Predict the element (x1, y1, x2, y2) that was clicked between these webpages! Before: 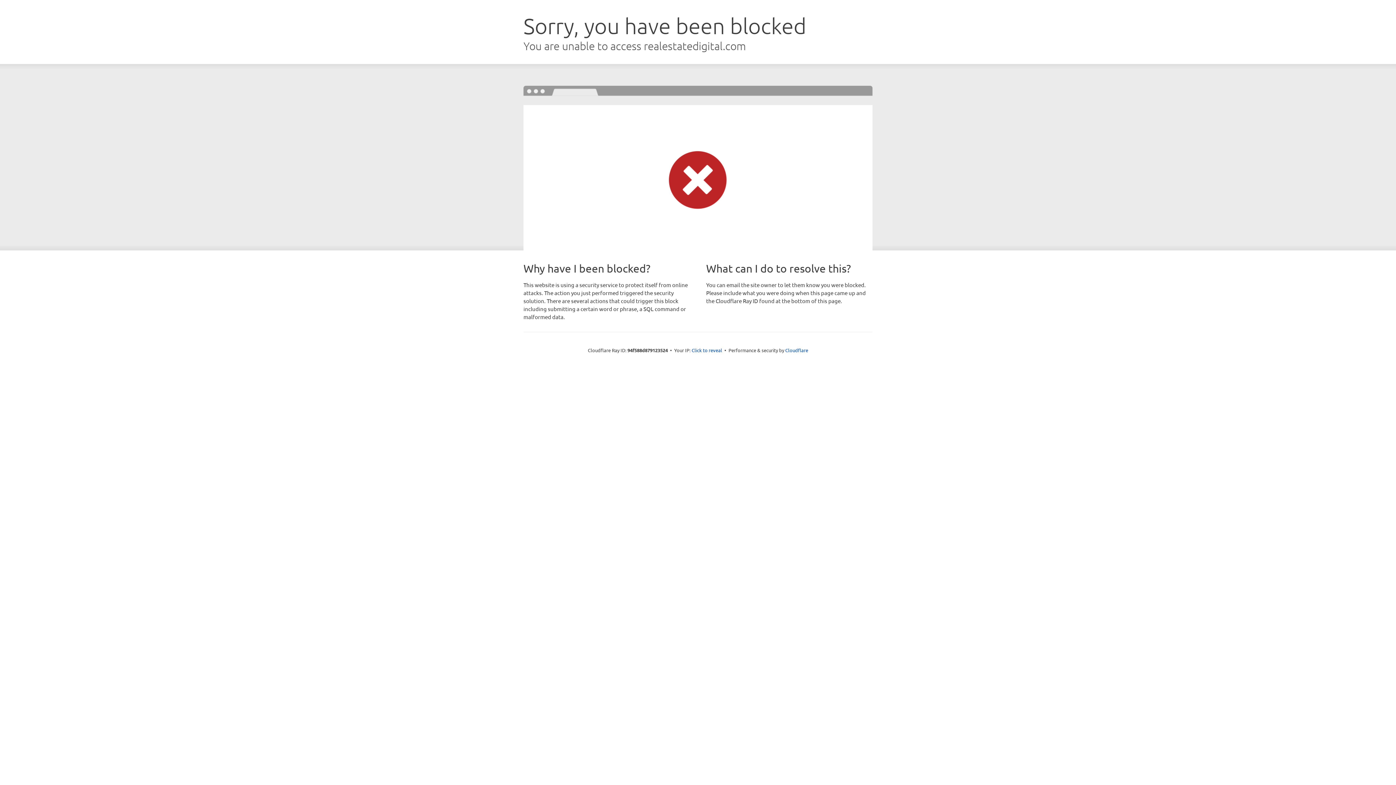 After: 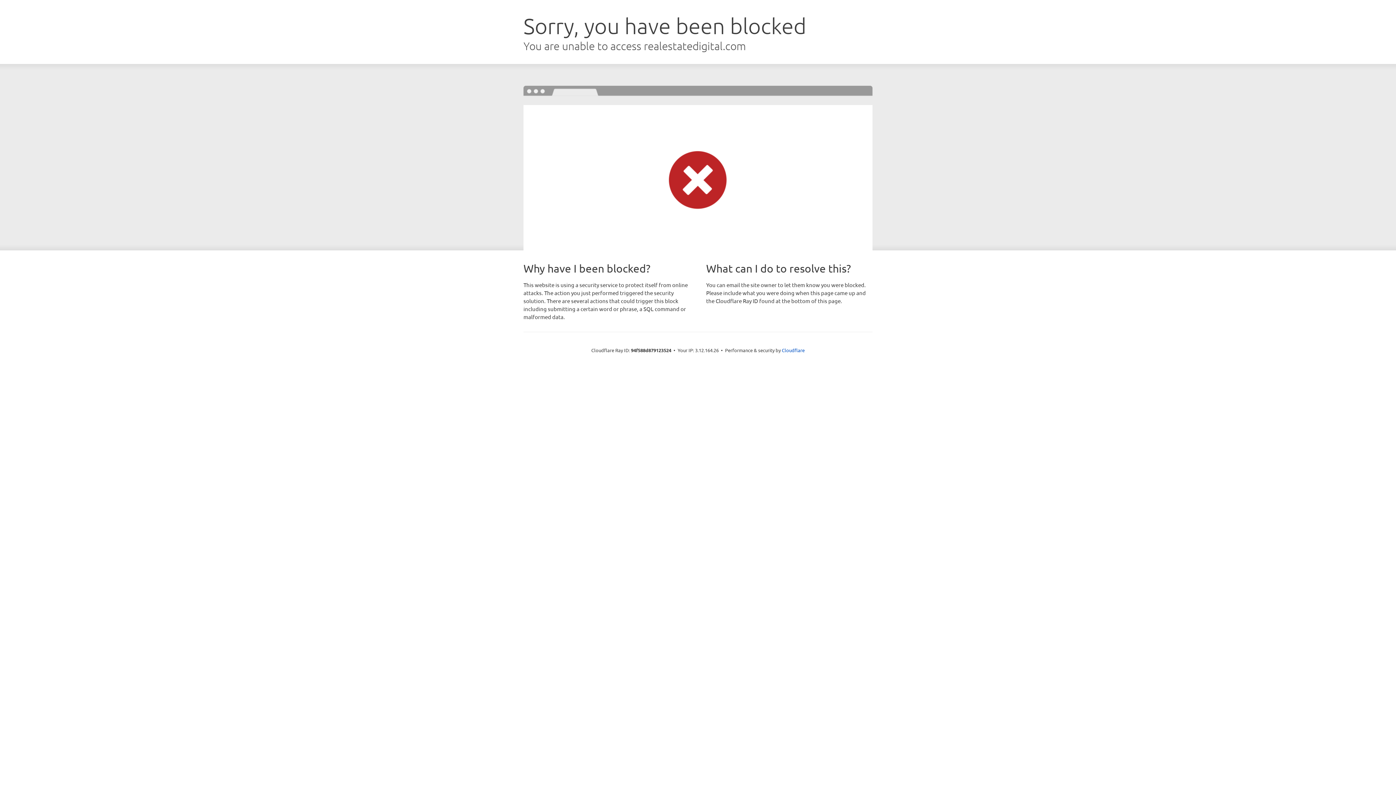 Action: label: Click to reveal bbox: (691, 346, 722, 353)